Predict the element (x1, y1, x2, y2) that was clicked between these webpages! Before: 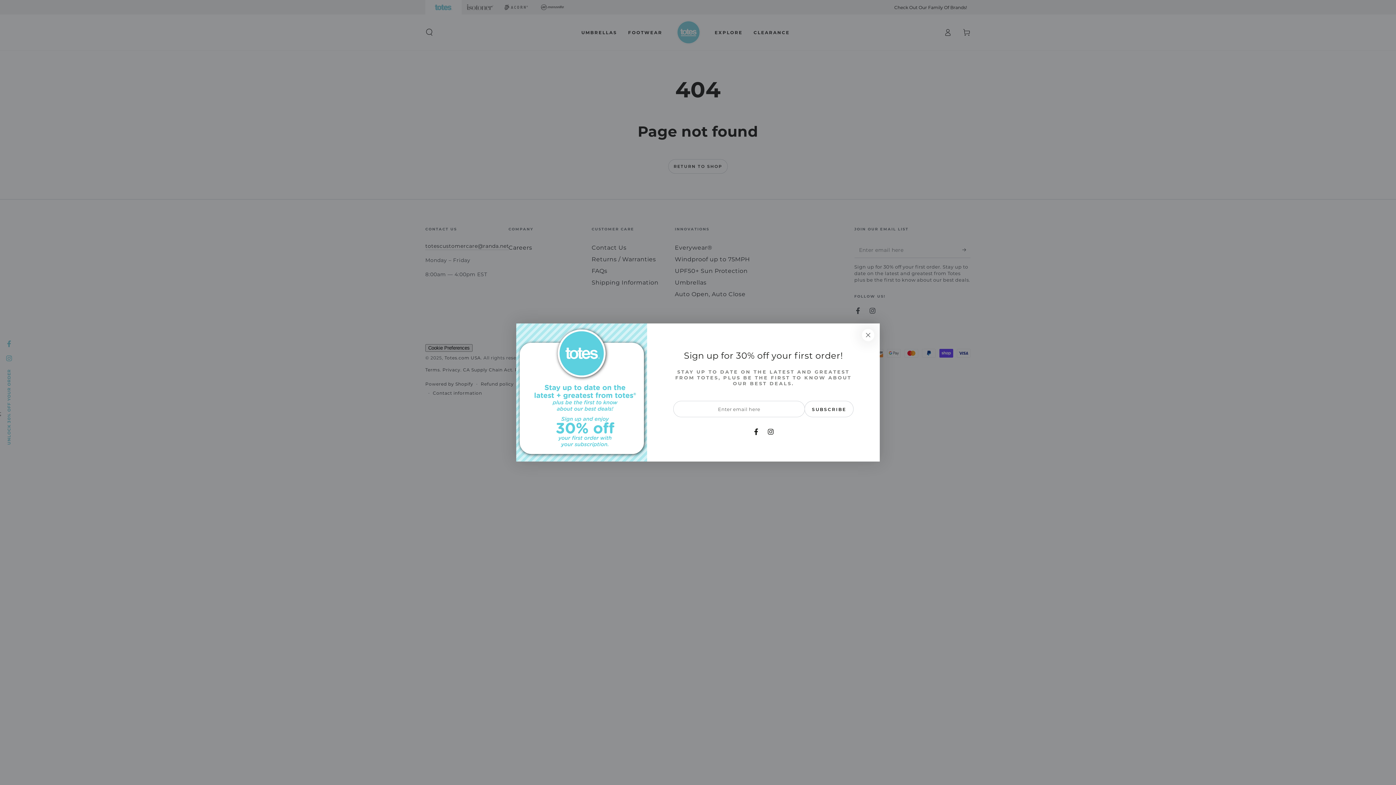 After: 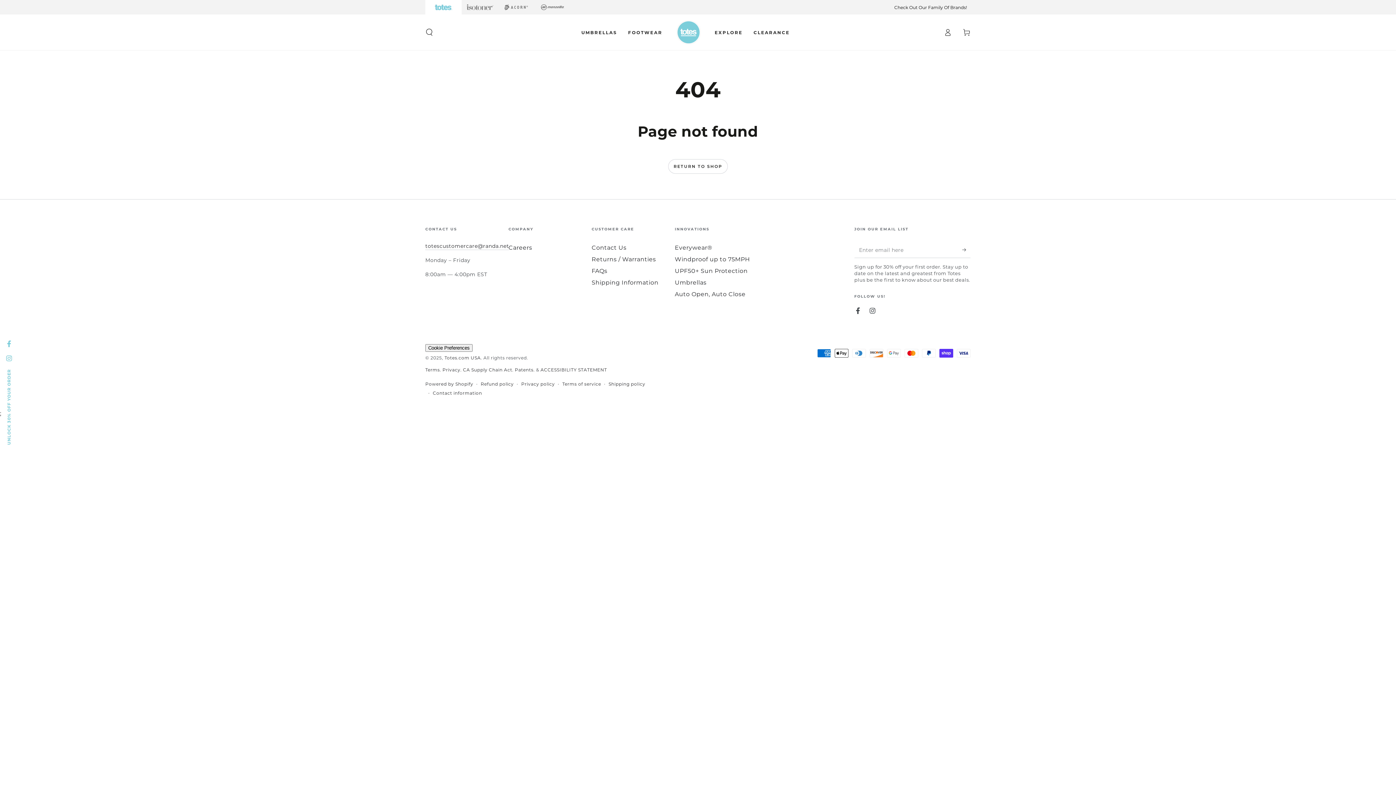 Action: label: Close bbox: (860, 327, 876, 343)